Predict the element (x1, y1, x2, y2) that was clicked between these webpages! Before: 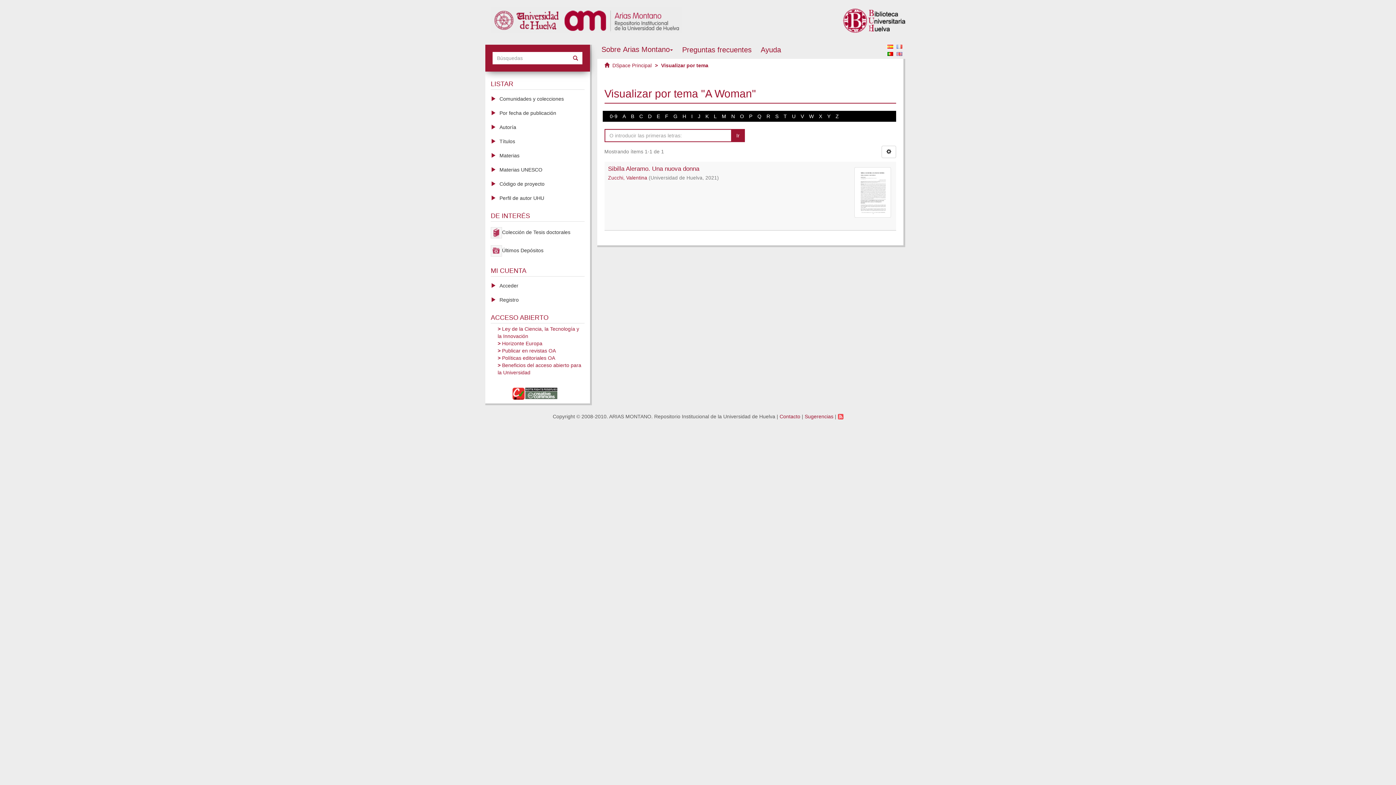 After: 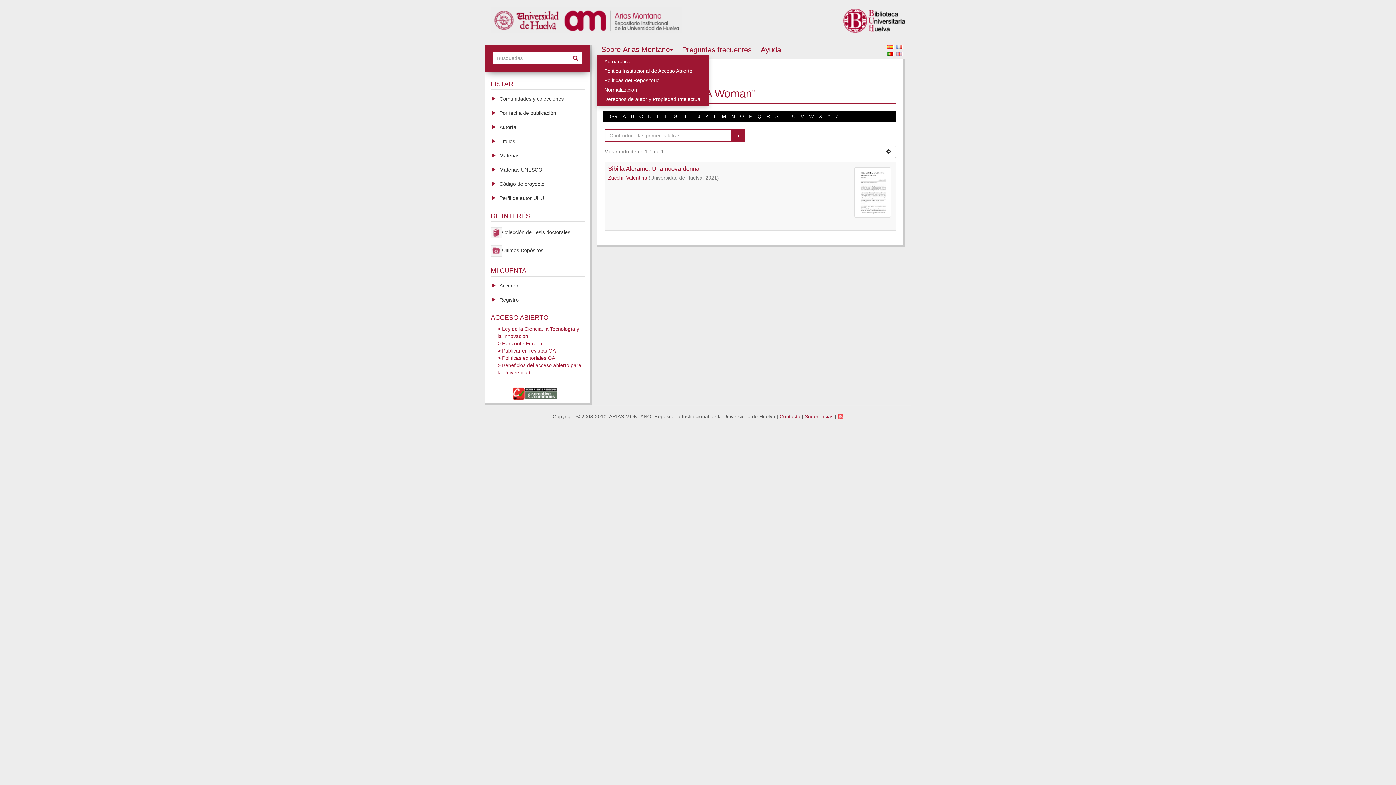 Action: label: Sobre Arias Montano bbox: (597, 42, 677, 56)